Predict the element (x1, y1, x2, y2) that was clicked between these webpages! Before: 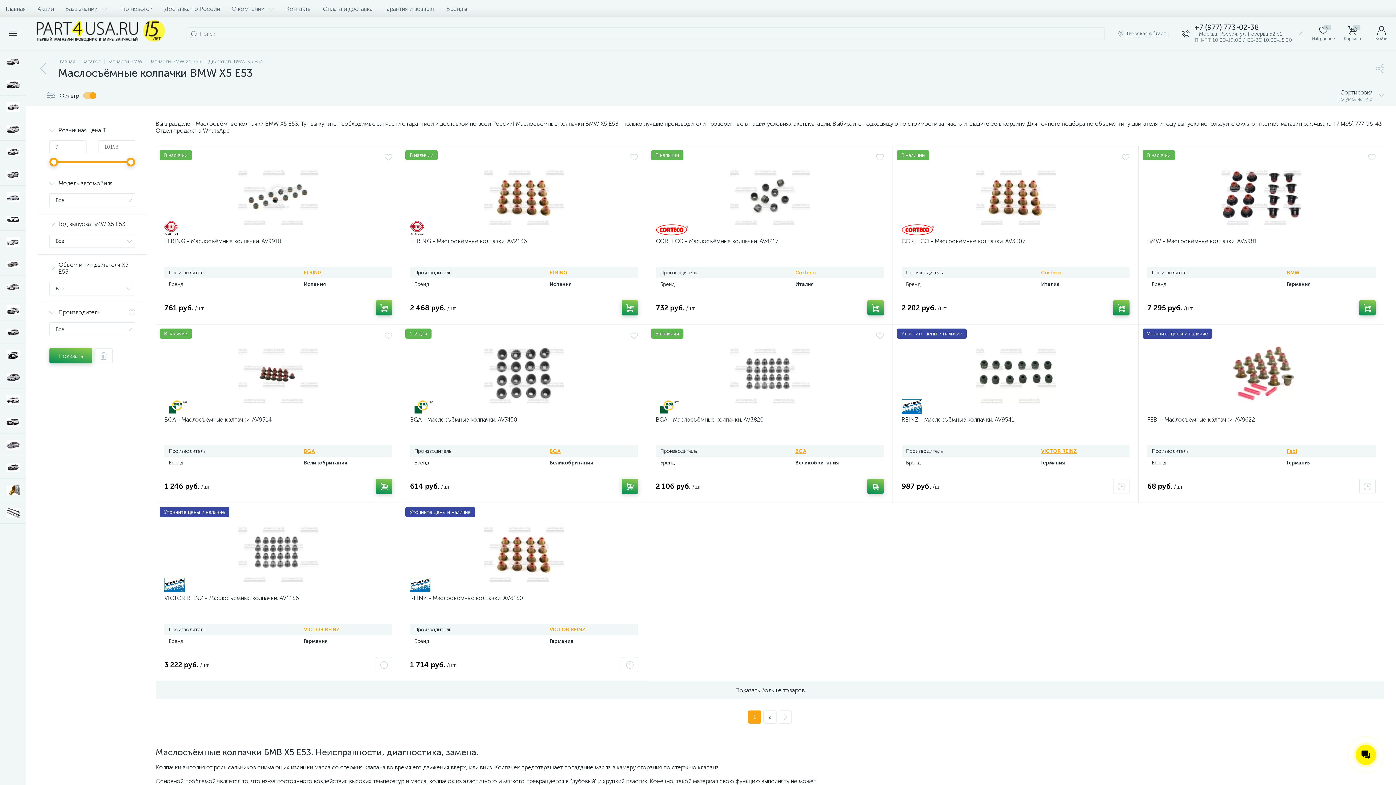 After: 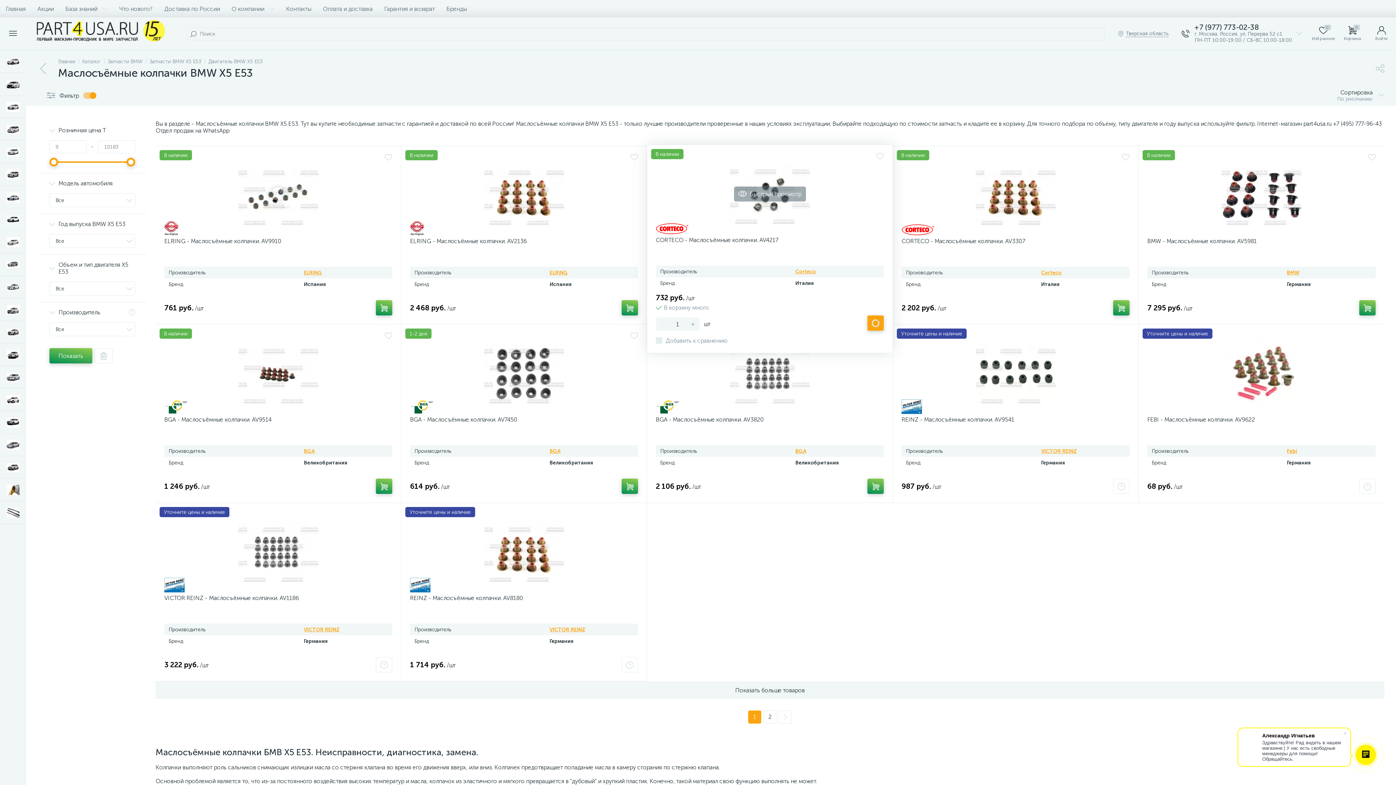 Action: bbox: (867, 300, 884, 315)